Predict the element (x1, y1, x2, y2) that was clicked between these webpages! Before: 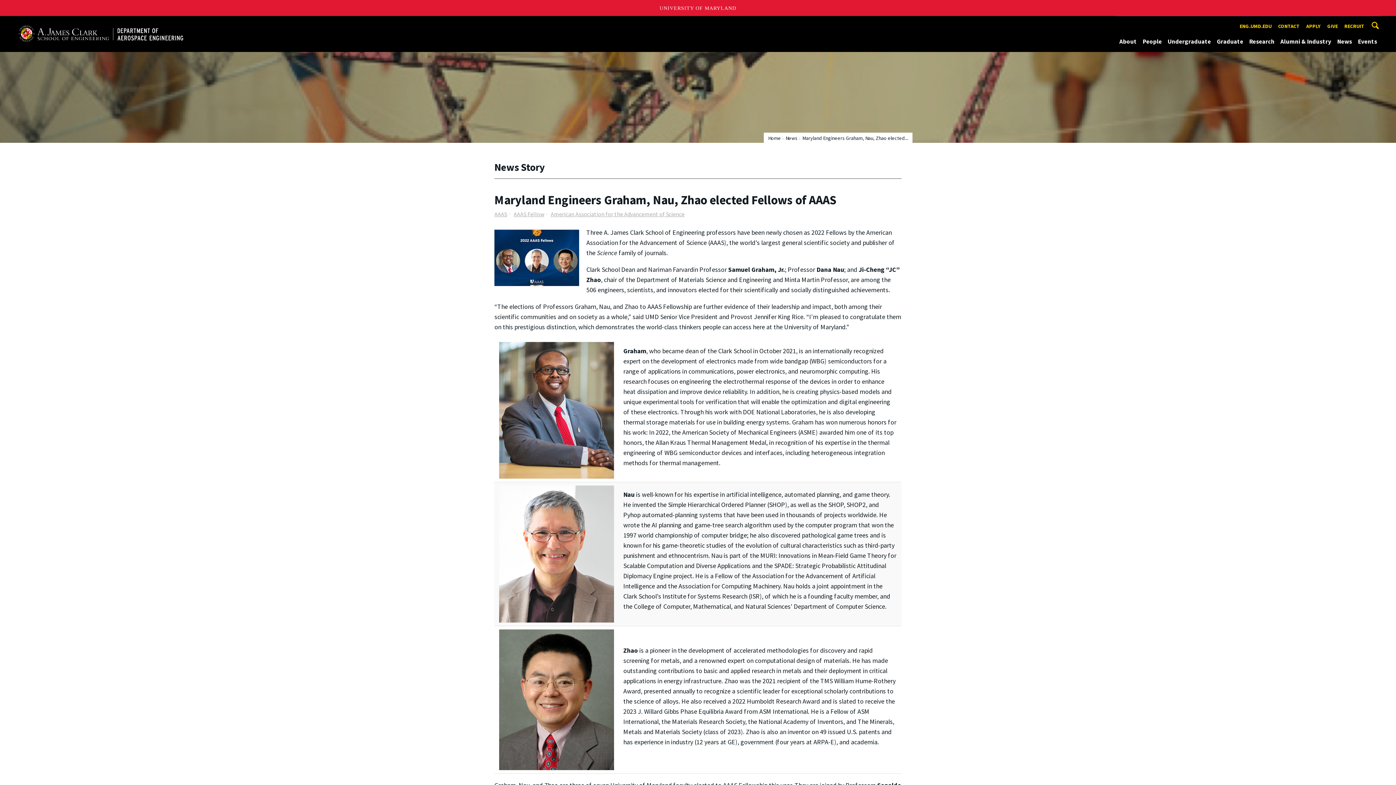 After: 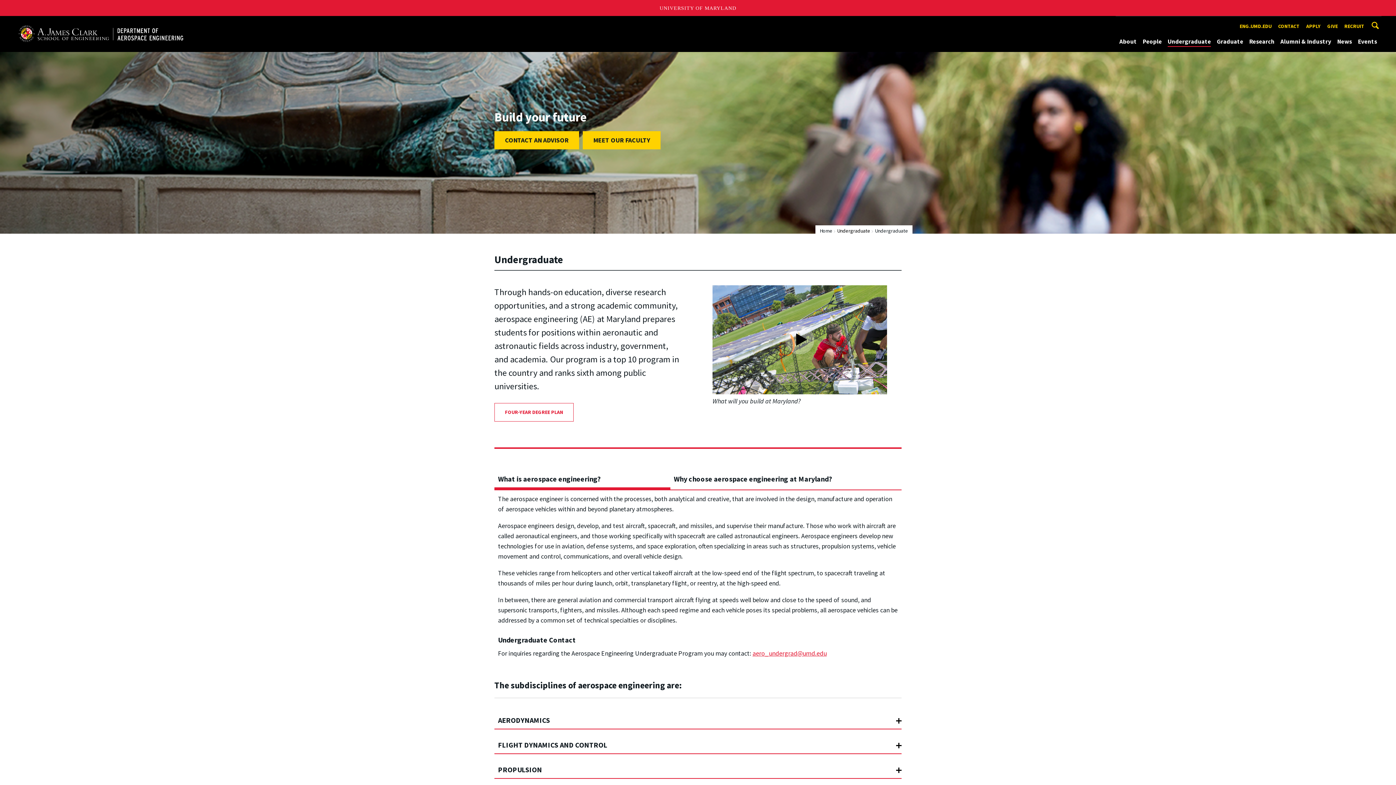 Action: bbox: (1168, 36, 1211, 46) label: Undergraduate